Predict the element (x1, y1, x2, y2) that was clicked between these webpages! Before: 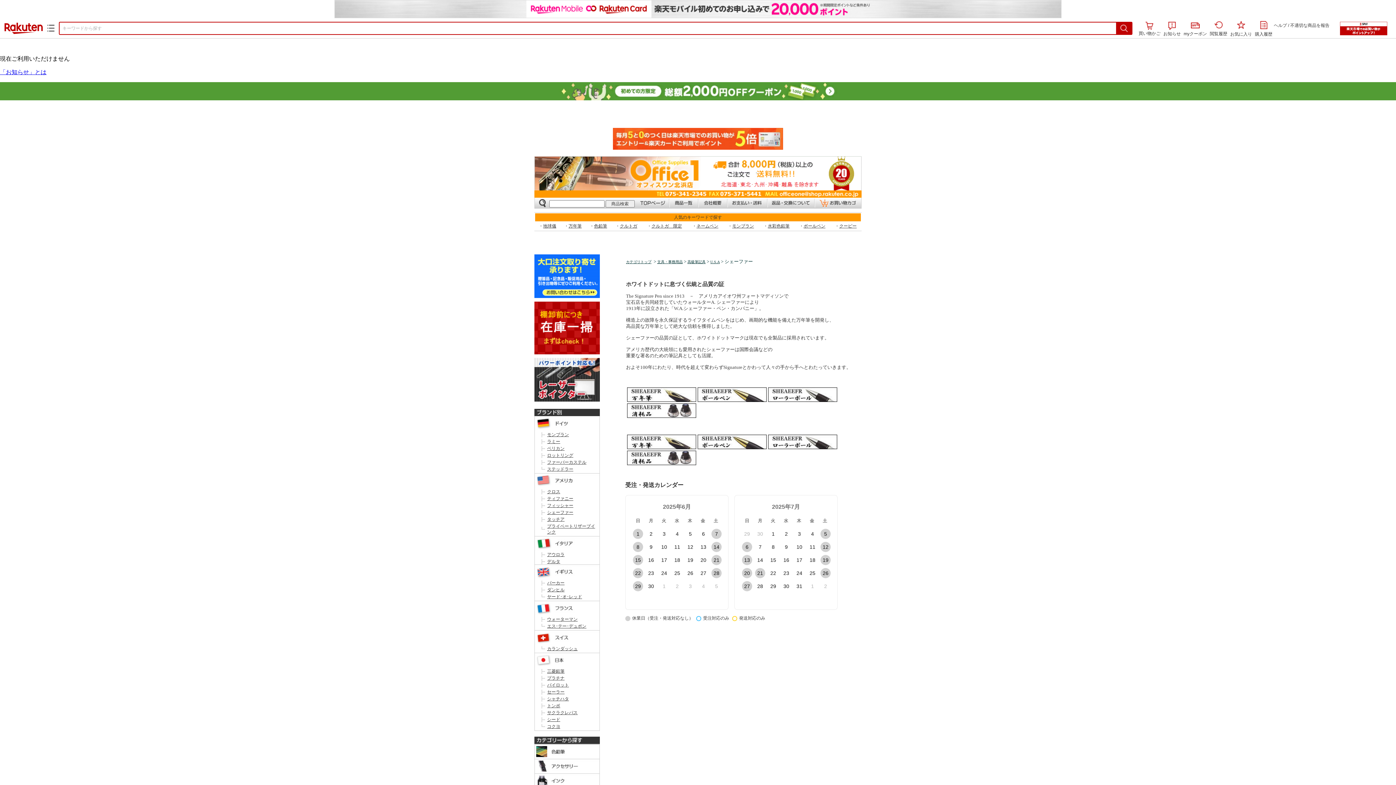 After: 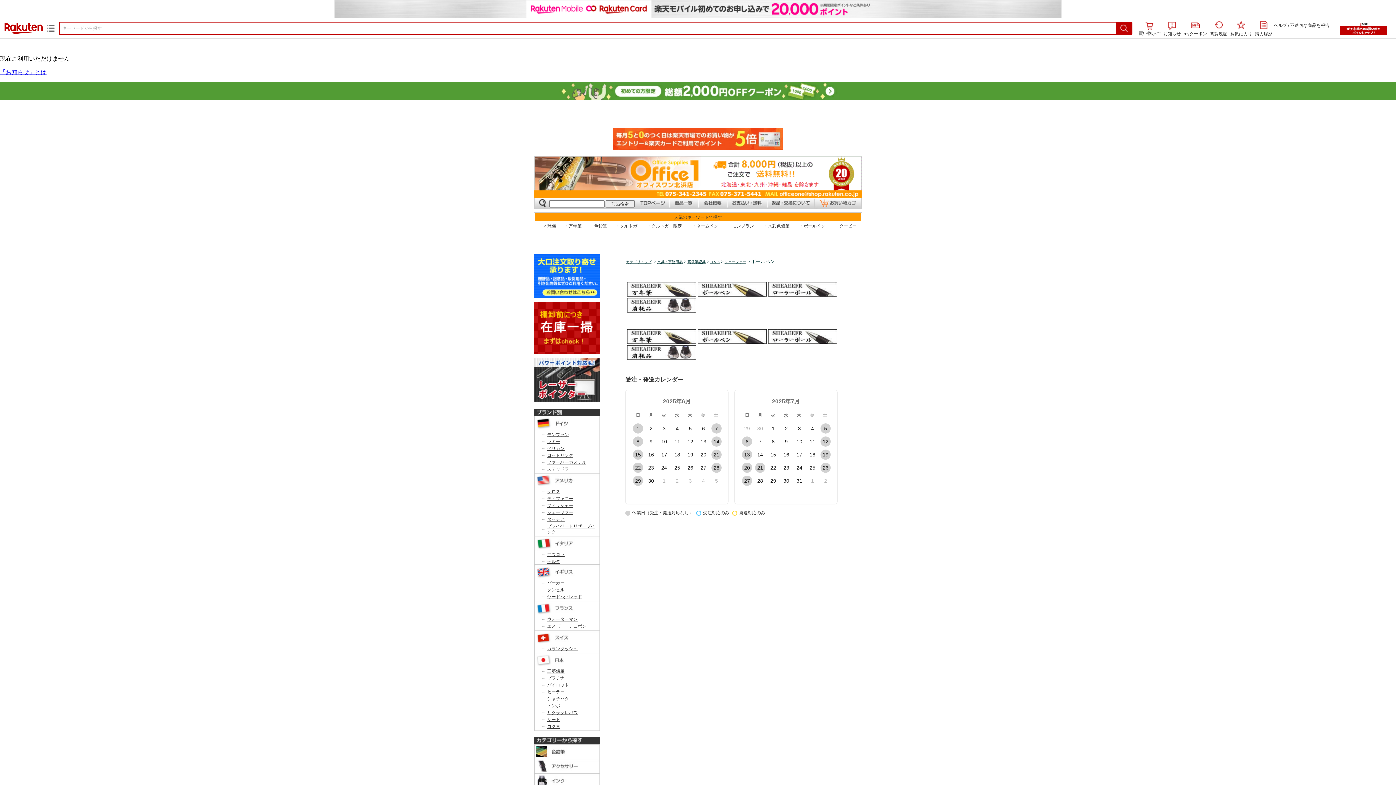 Action: bbox: (697, 444, 766, 450)